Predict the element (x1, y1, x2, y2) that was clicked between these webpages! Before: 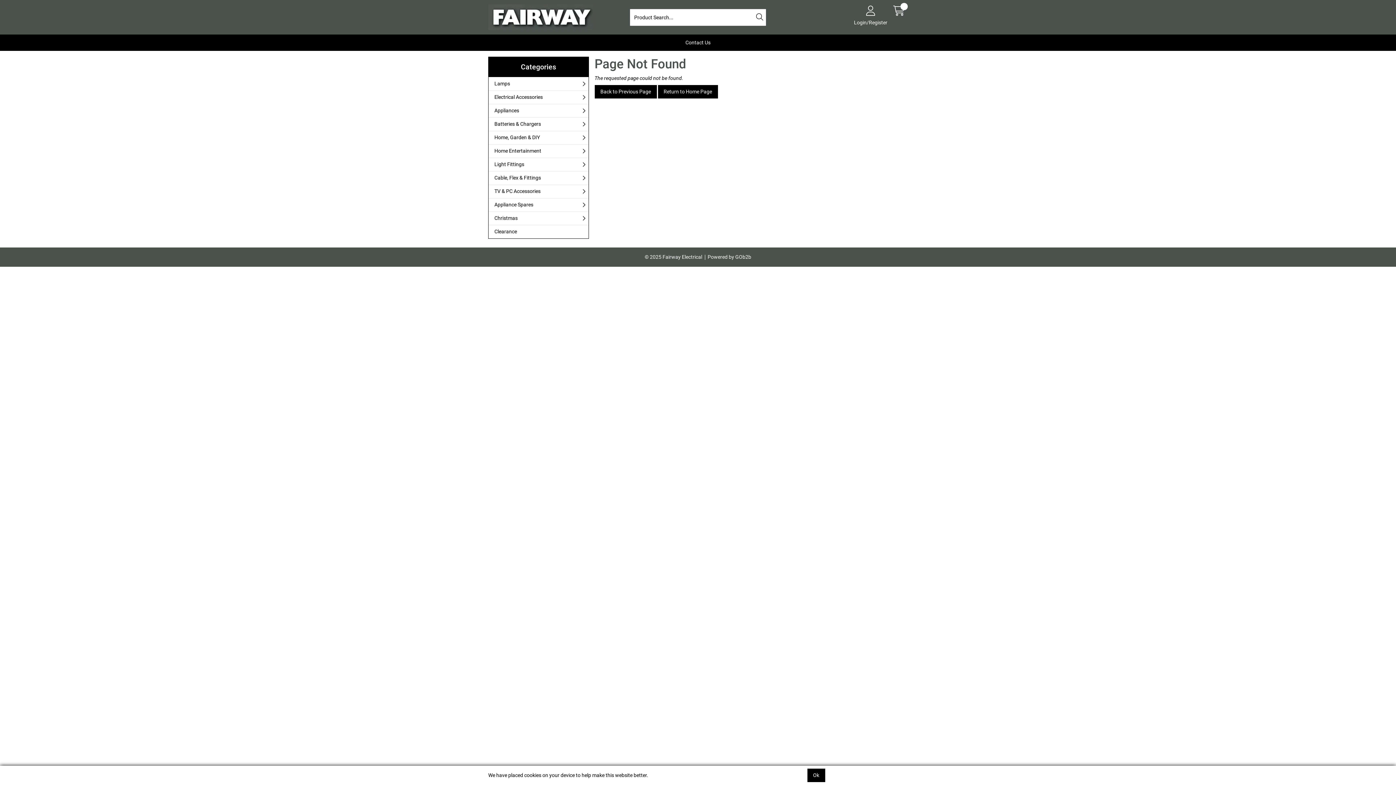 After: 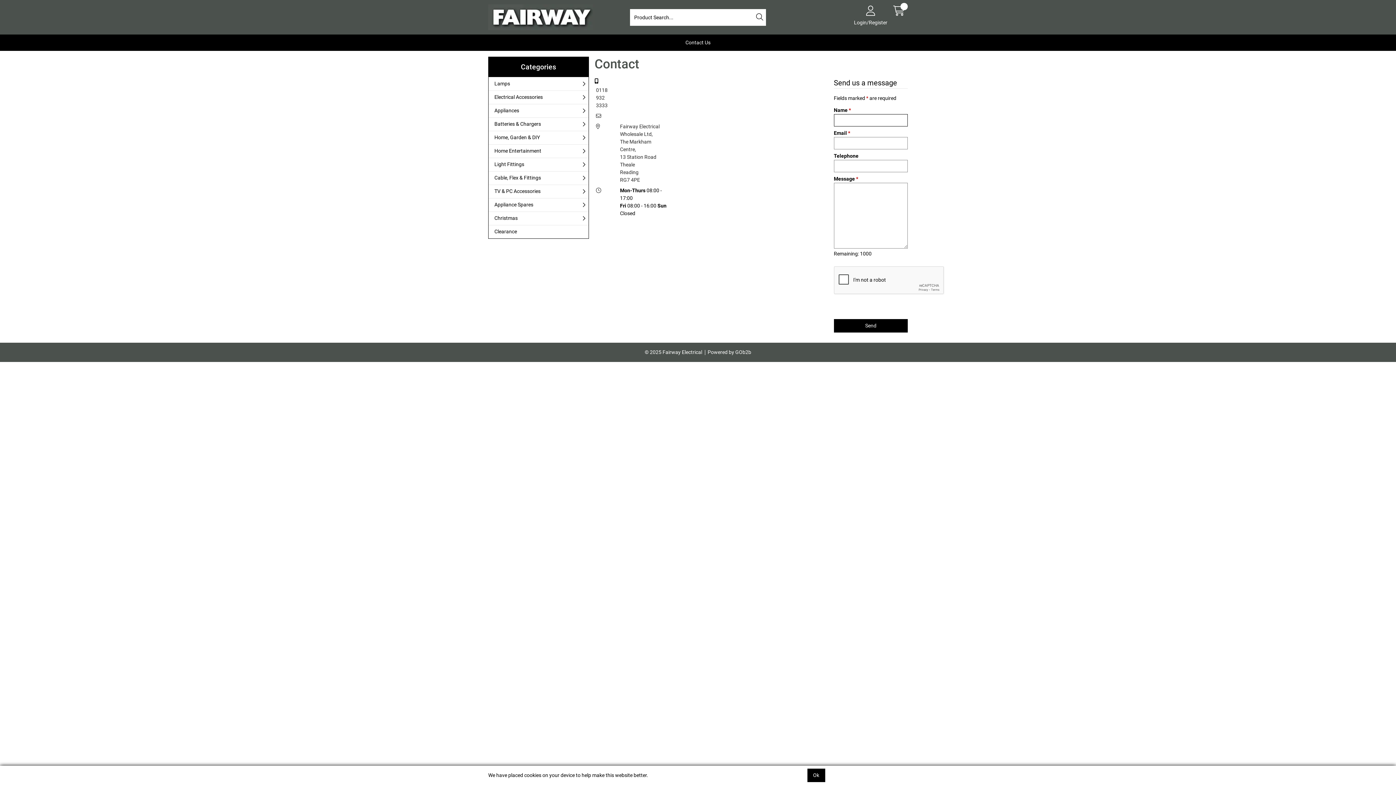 Action: label: Contact Us bbox: (682, 34, 714, 50)